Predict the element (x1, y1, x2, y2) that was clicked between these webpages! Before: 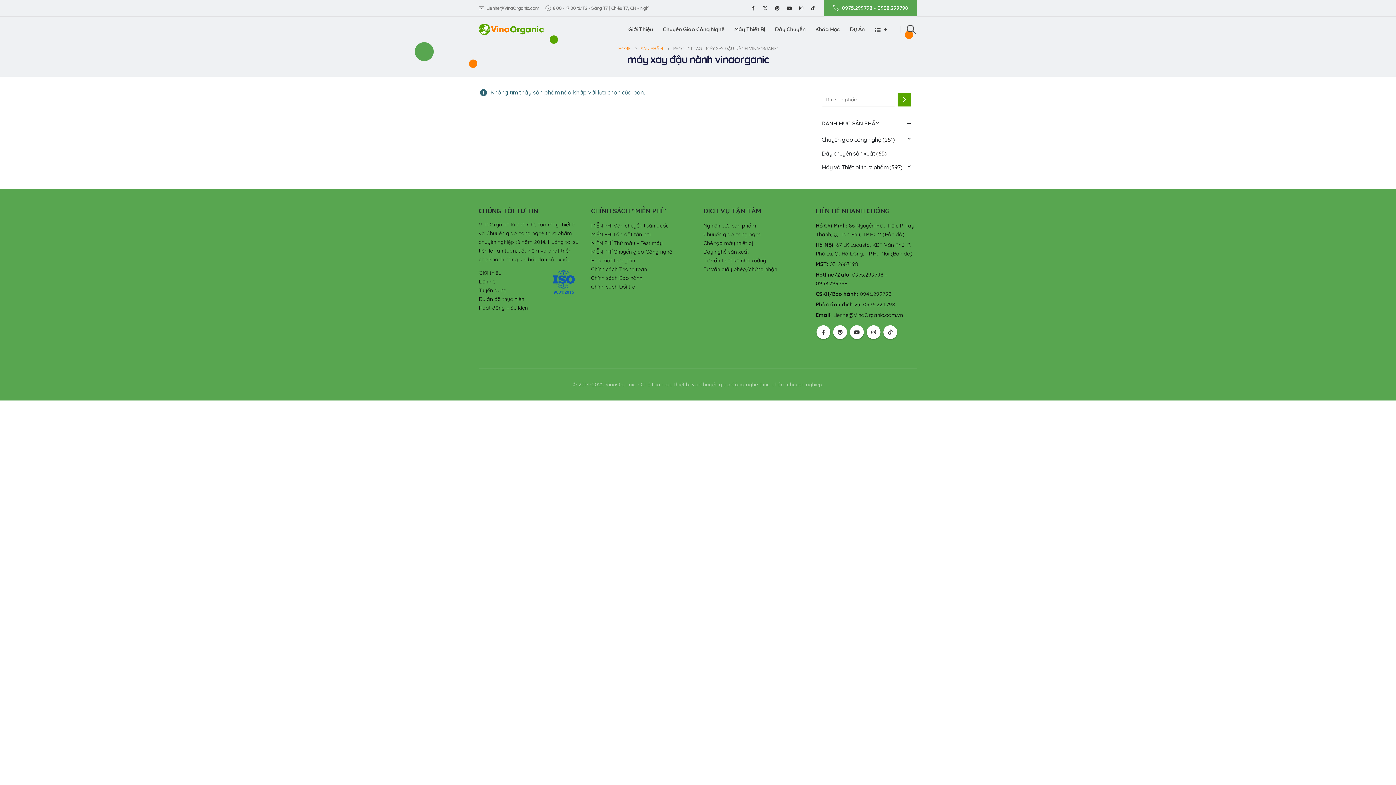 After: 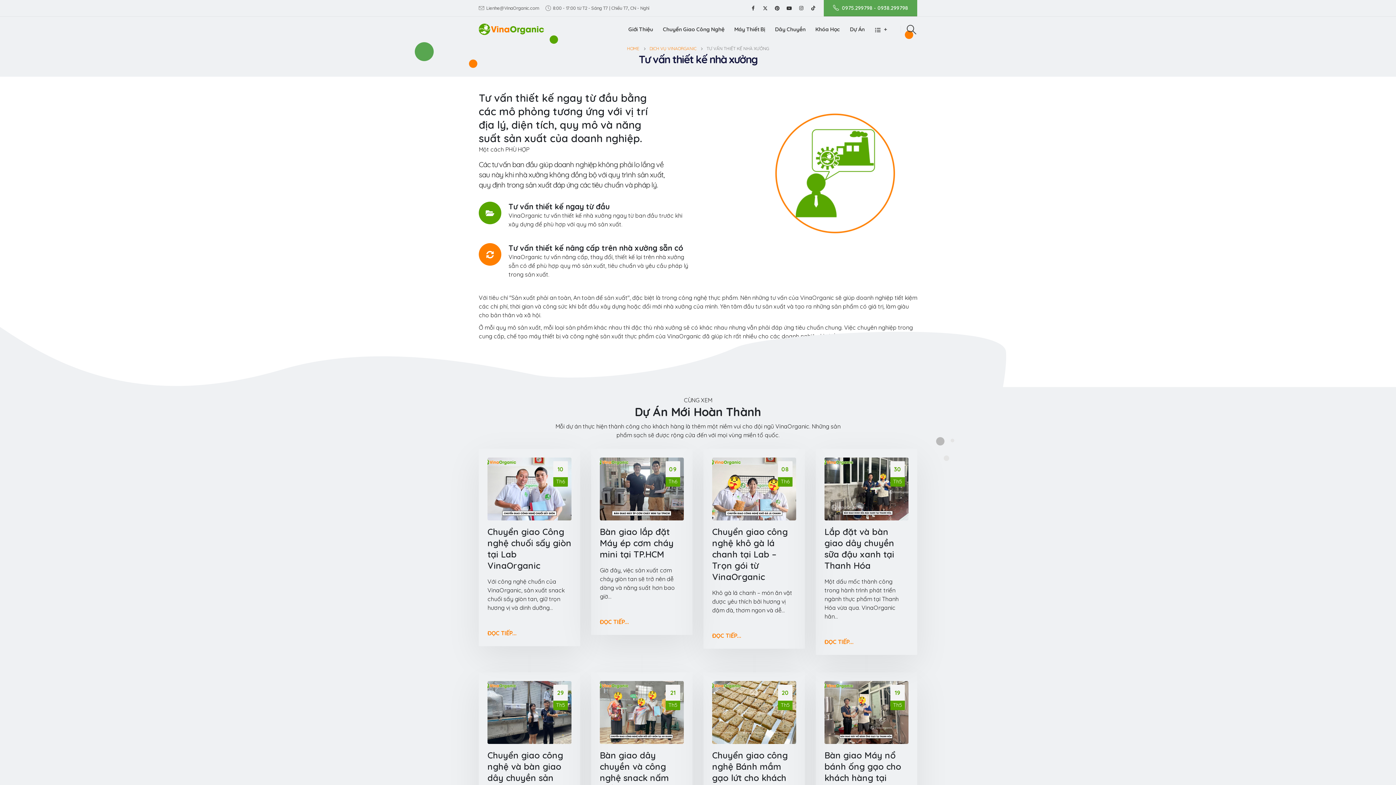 Action: bbox: (703, 257, 766, 264) label: Tư vấn thiết kế nhà xưởng